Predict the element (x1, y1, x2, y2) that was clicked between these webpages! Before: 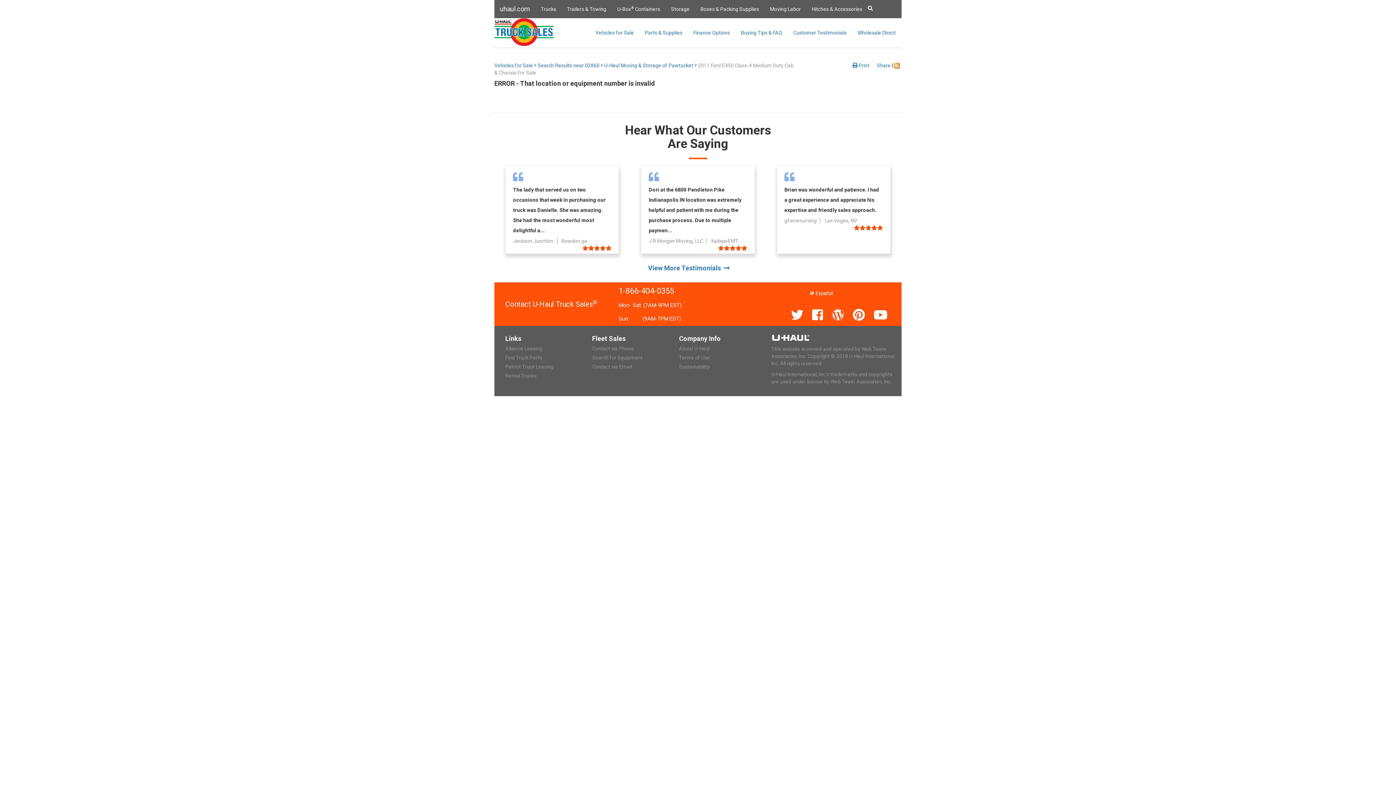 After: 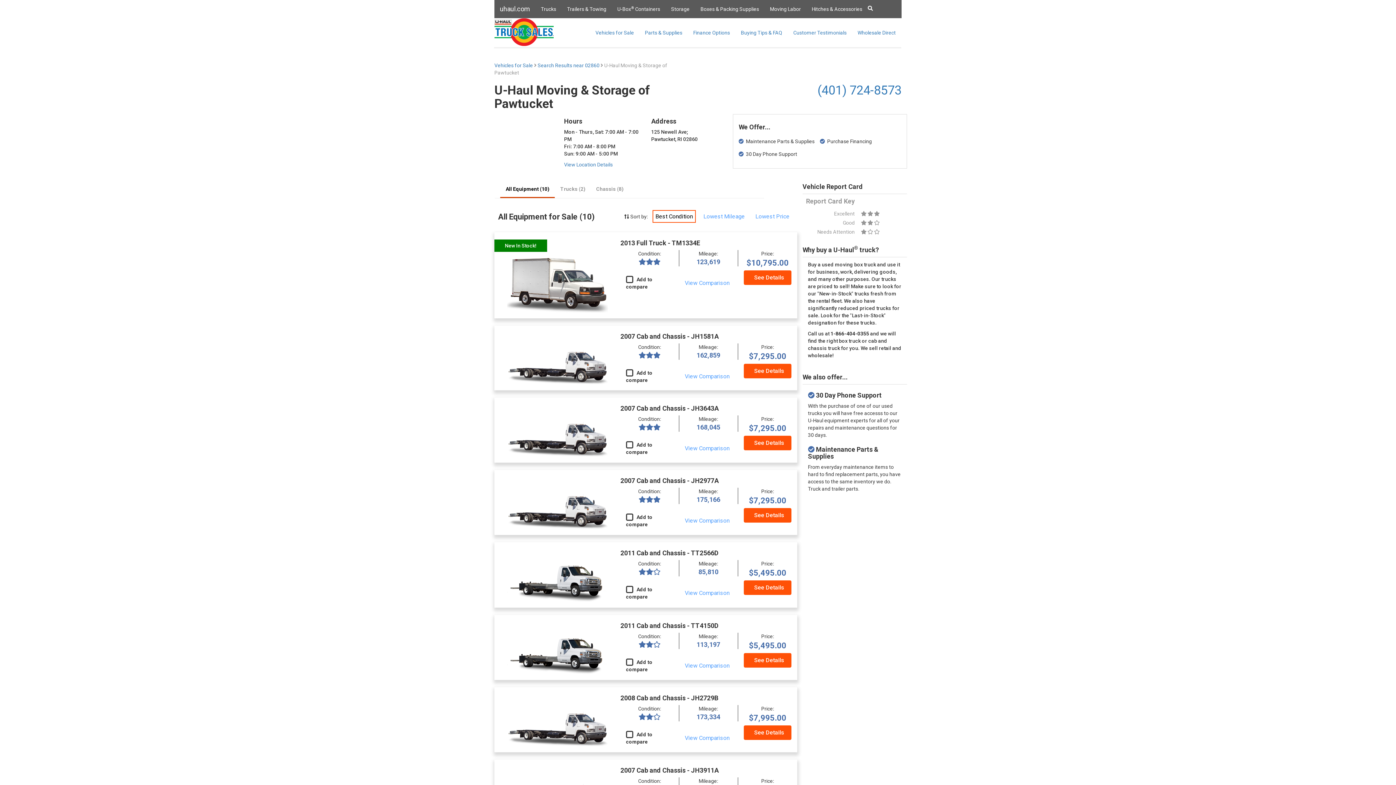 Action: bbox: (604, 62, 693, 68) label: U-Haul Moving & Storage of Pawtucket